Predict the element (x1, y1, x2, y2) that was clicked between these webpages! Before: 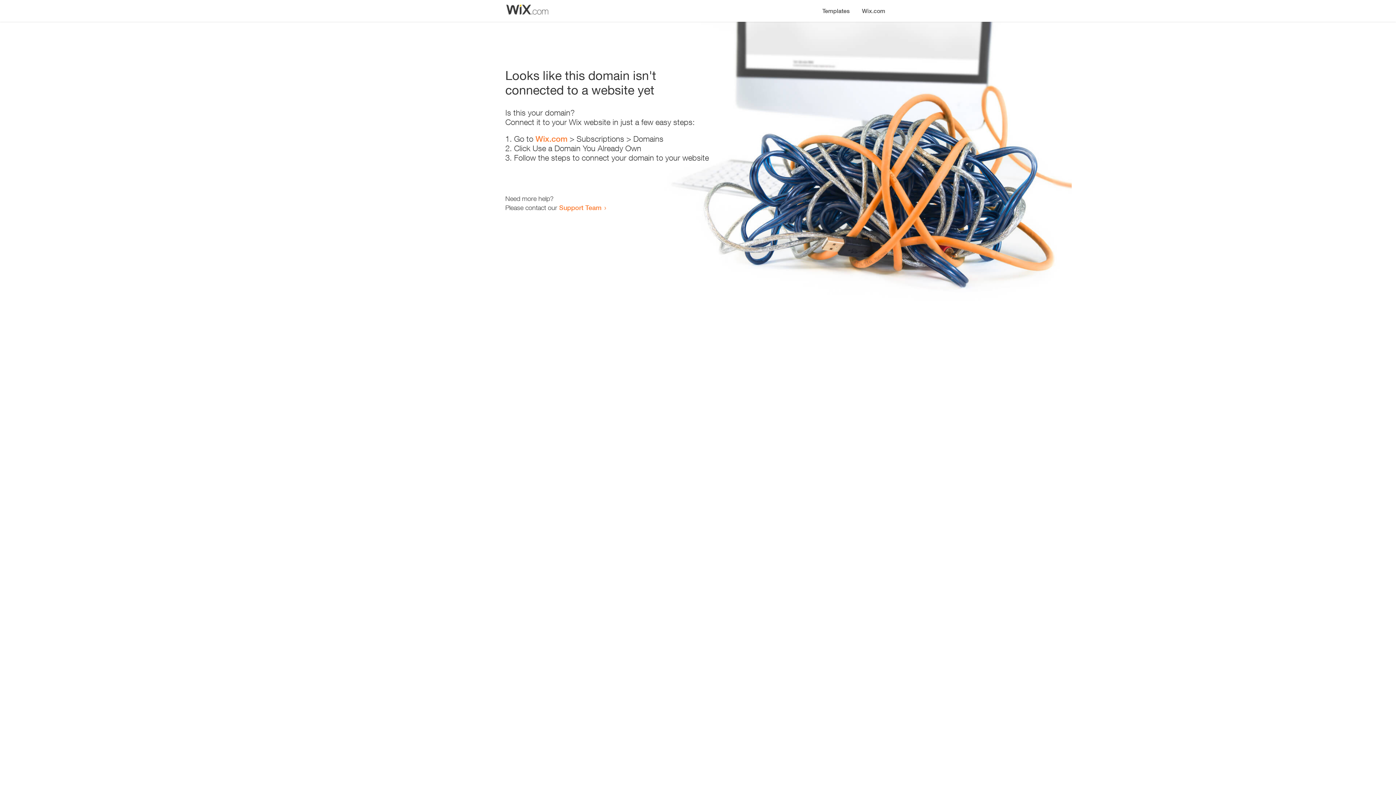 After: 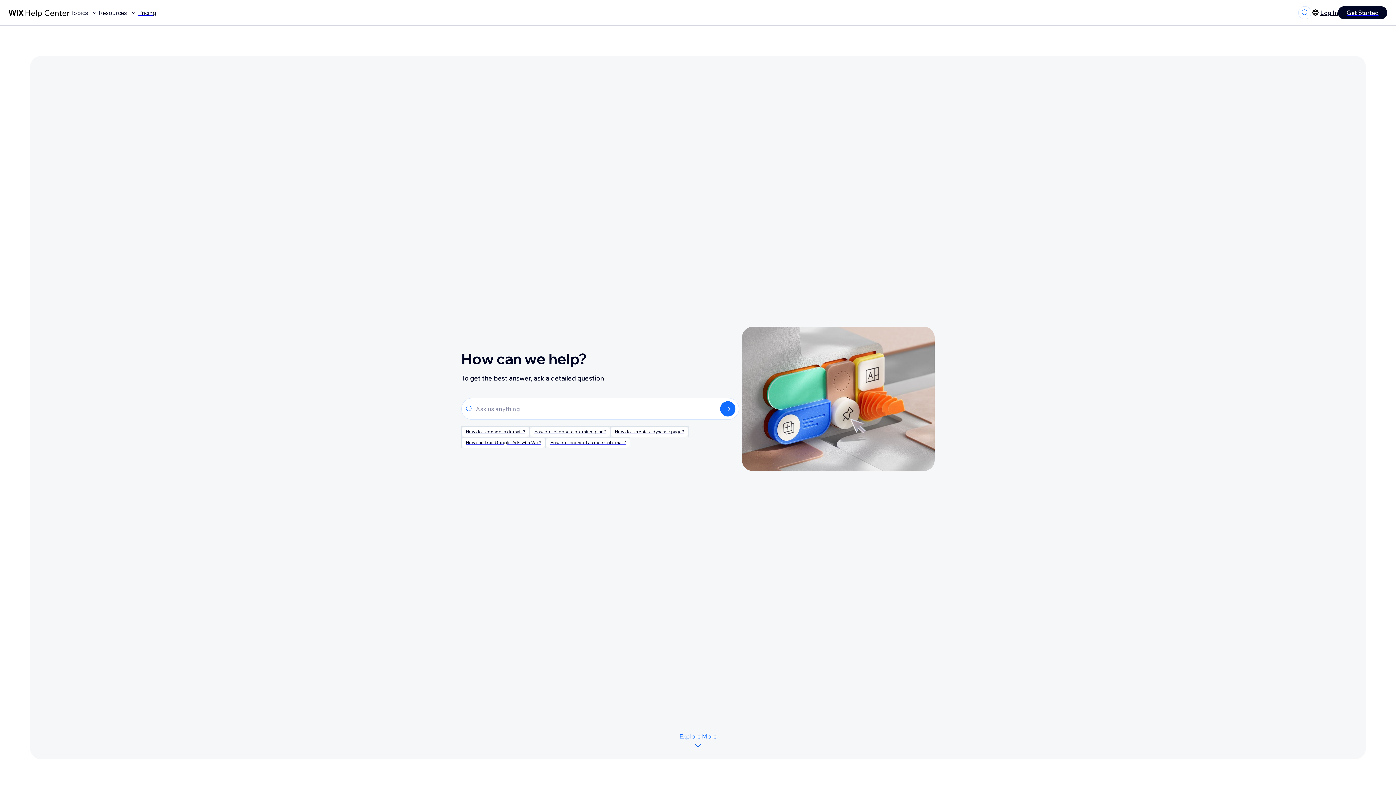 Action: label: Support Team bbox: (559, 203, 601, 211)